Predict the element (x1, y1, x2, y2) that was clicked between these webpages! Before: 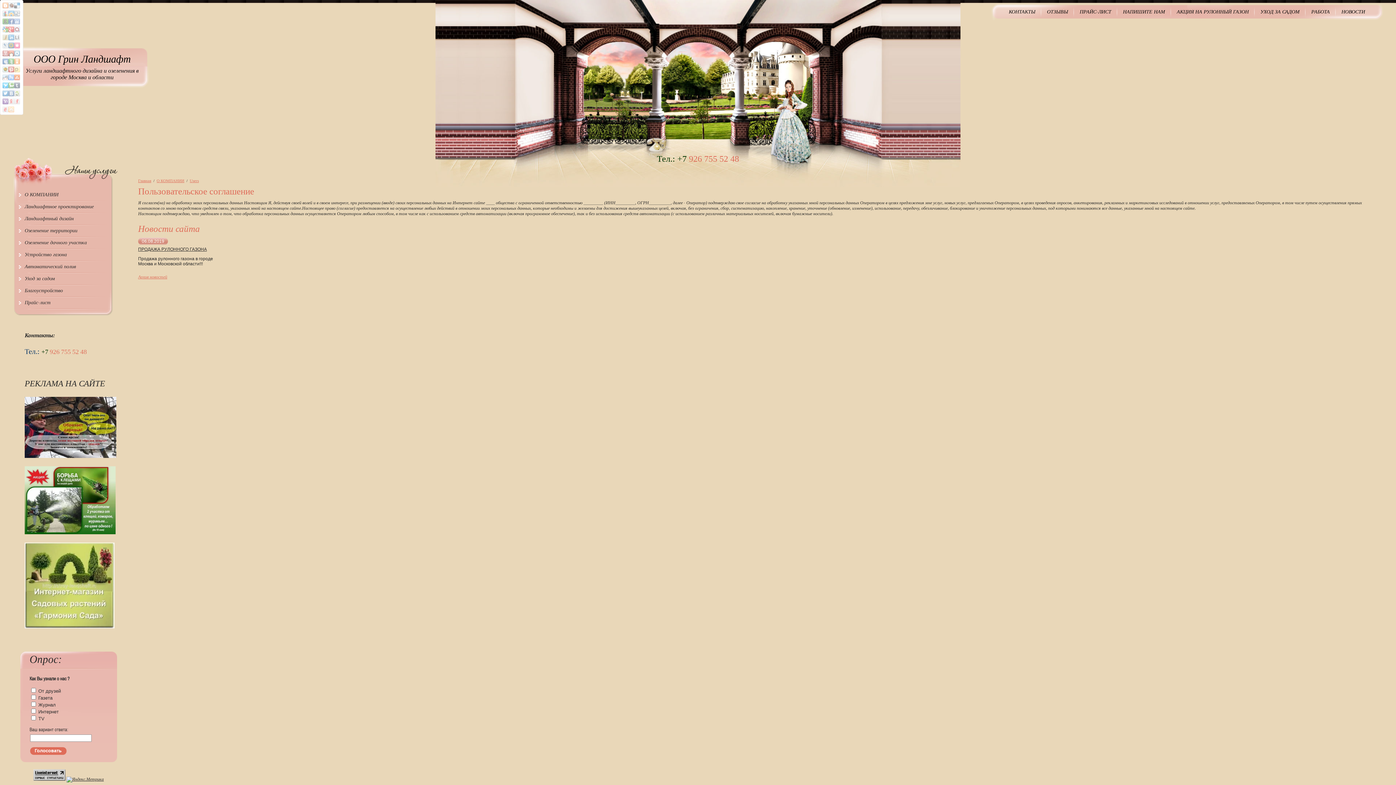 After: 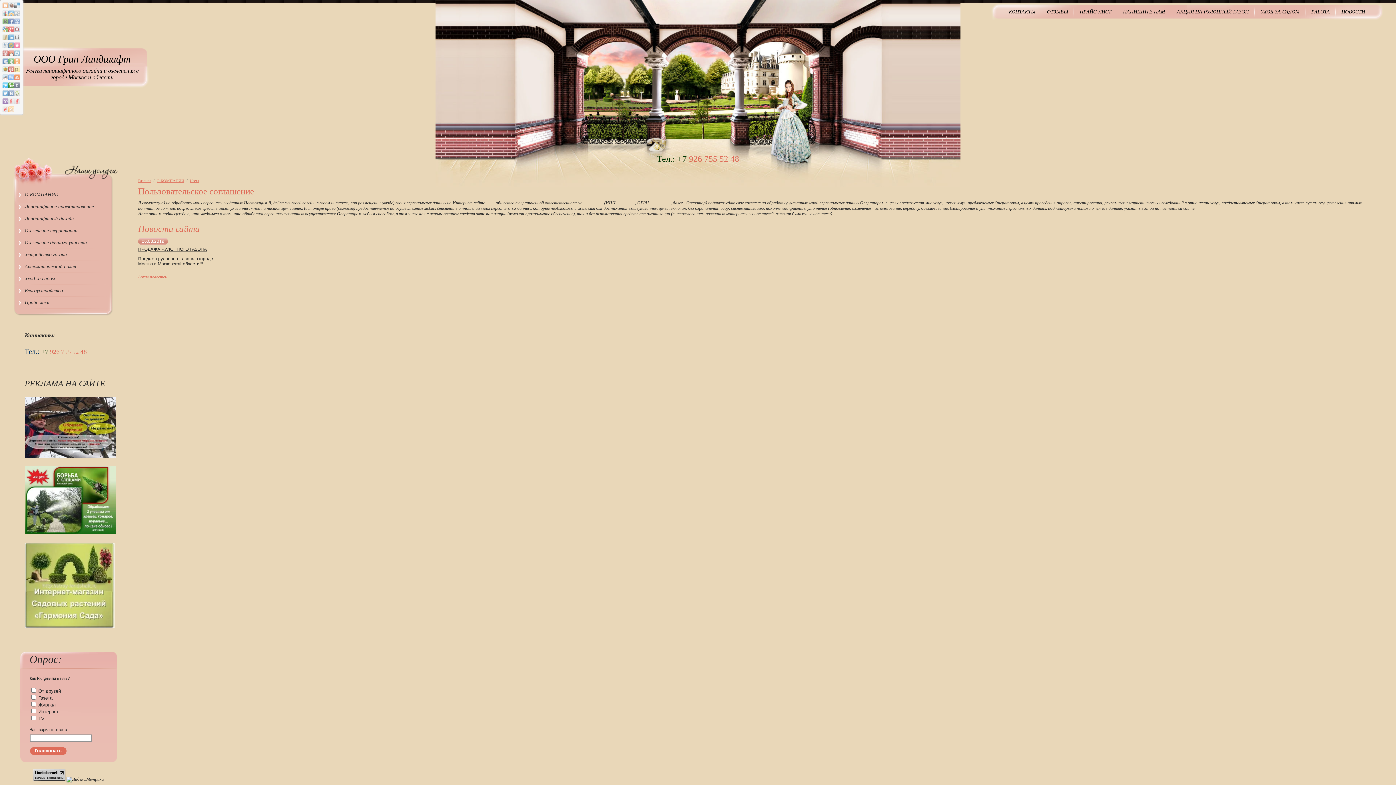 Action: bbox: (8, 82, 14, 88)